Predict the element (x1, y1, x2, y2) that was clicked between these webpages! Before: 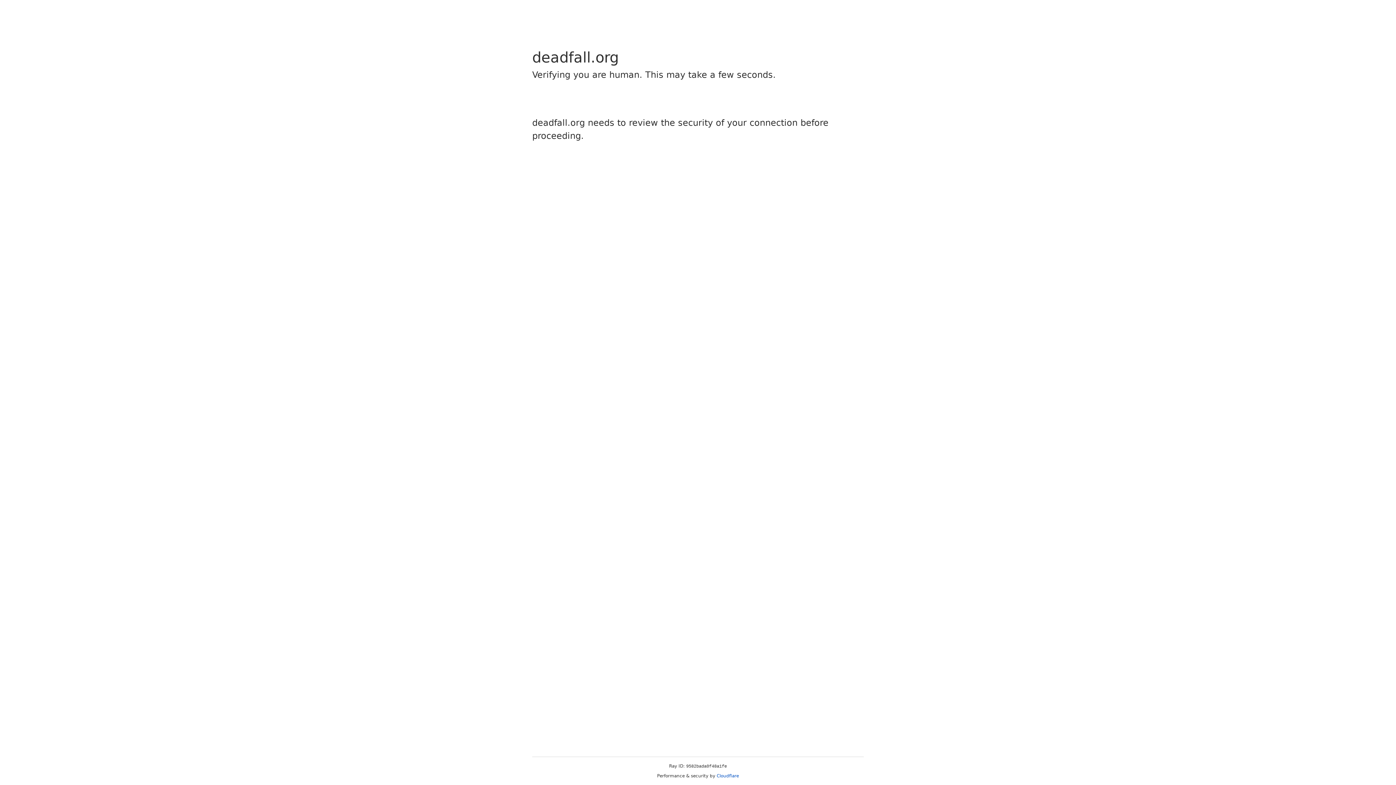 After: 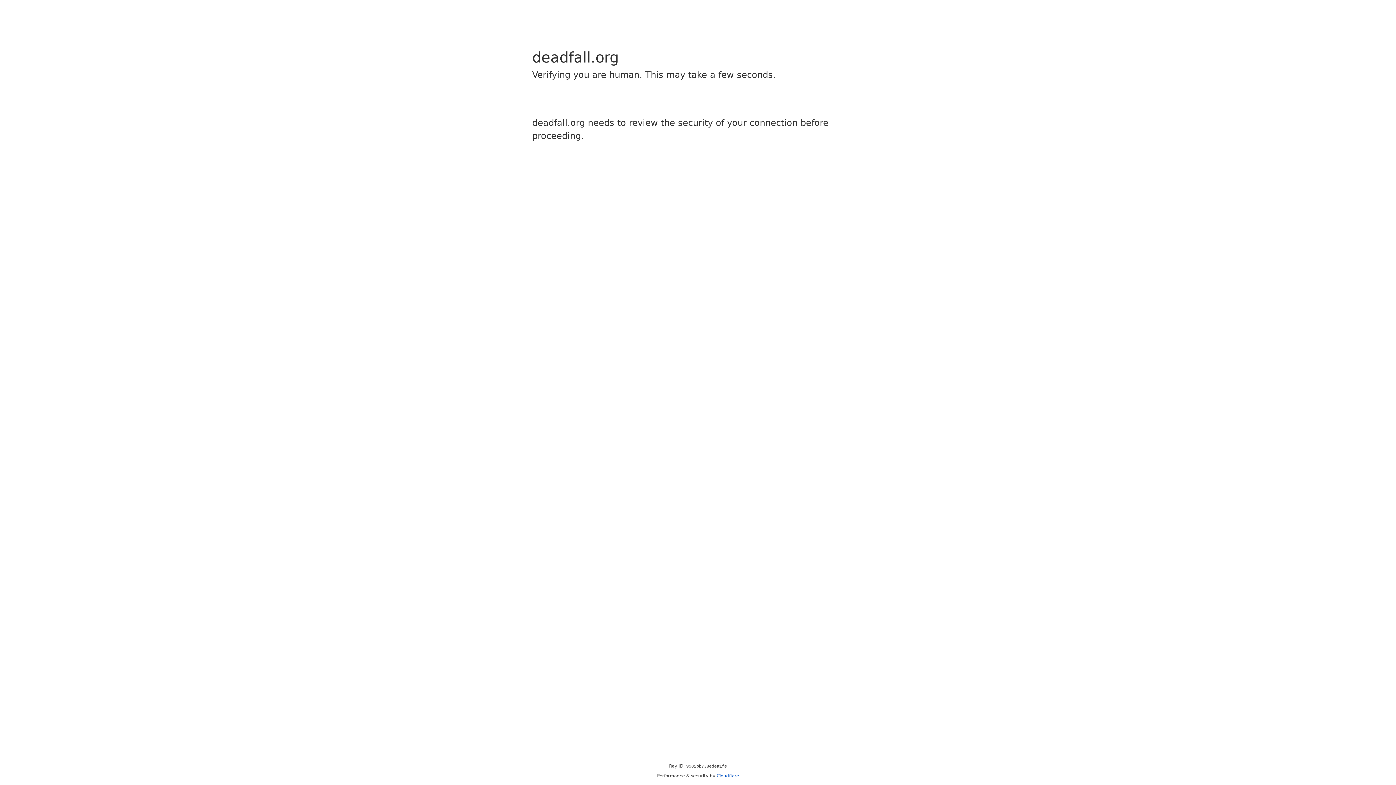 Action: bbox: (716, 773, 739, 778) label: Cloudflare